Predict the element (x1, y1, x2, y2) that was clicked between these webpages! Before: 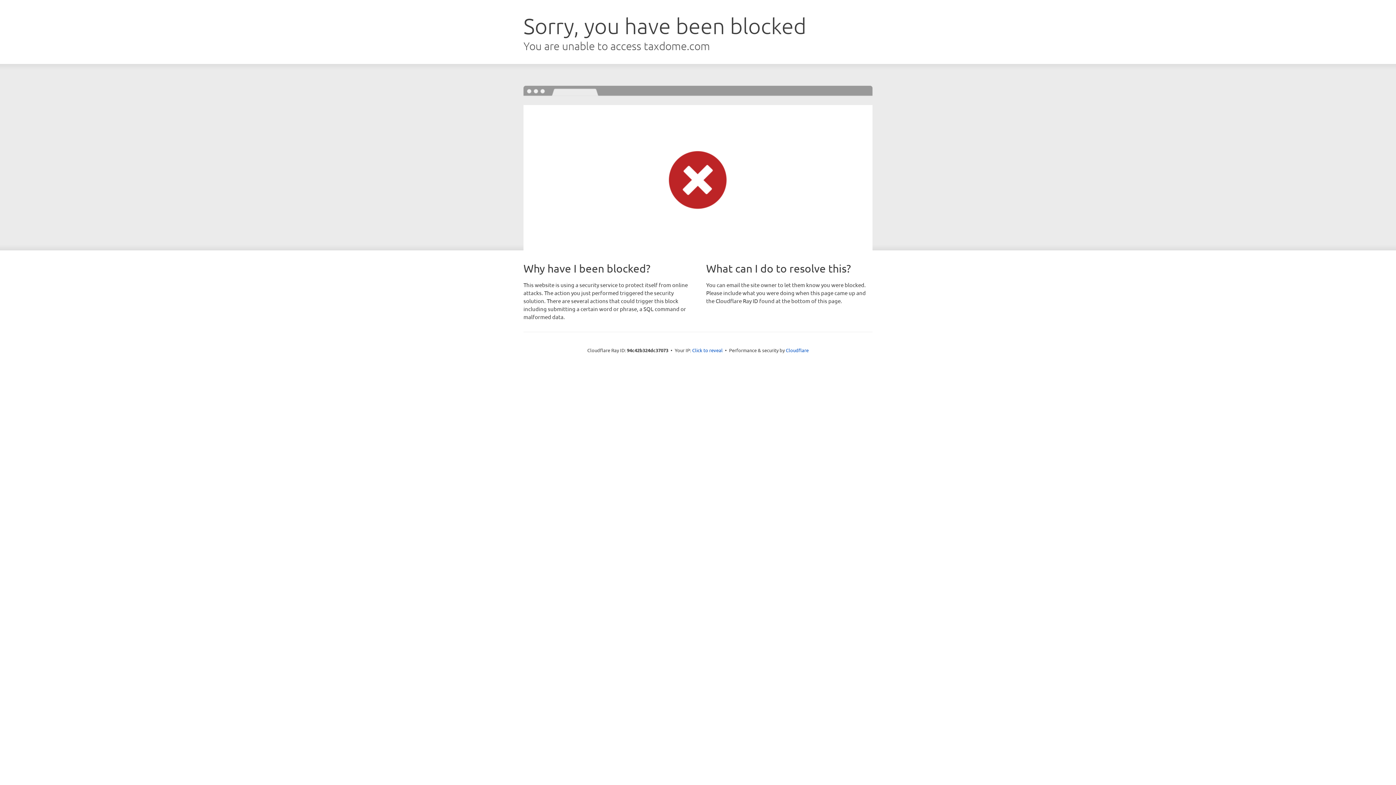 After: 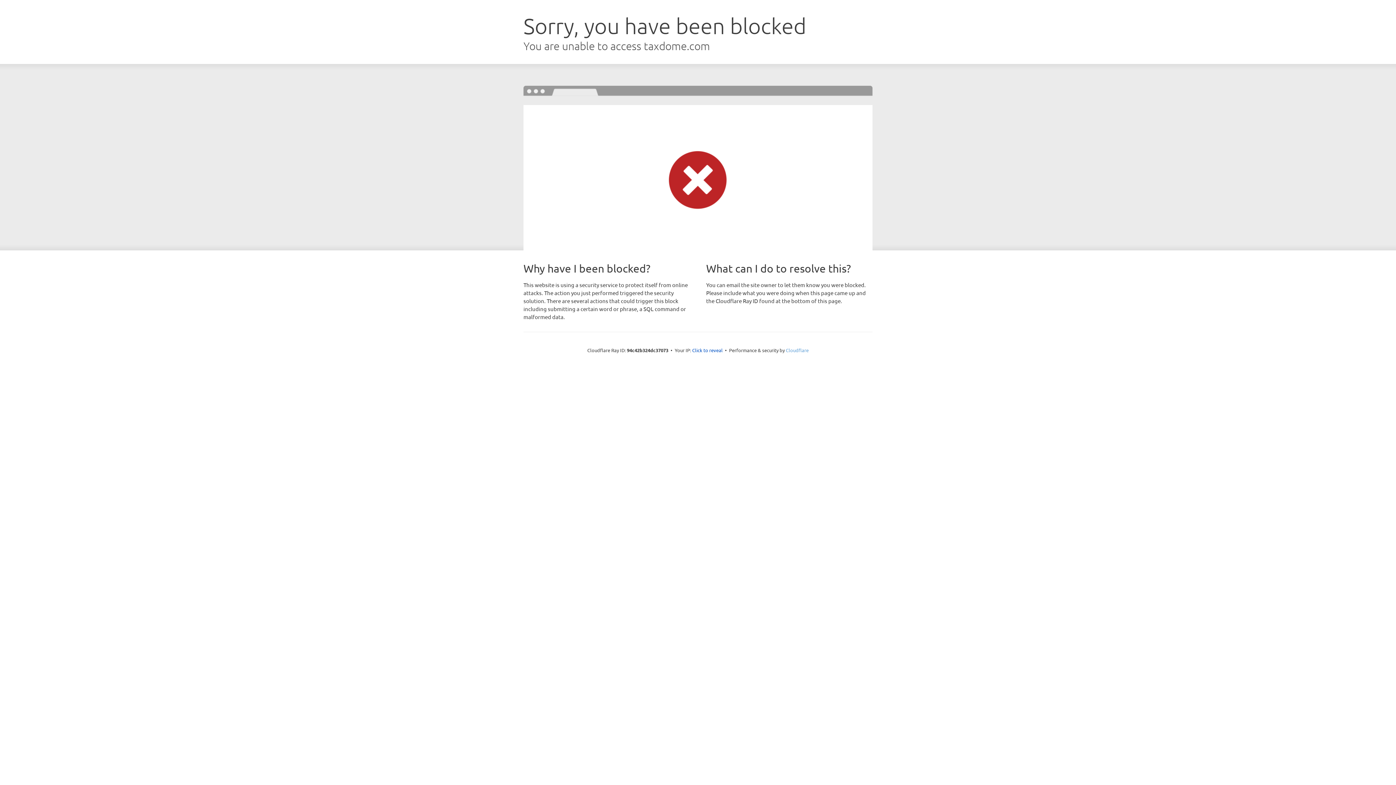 Action: label: Cloudflare bbox: (786, 347, 808, 353)